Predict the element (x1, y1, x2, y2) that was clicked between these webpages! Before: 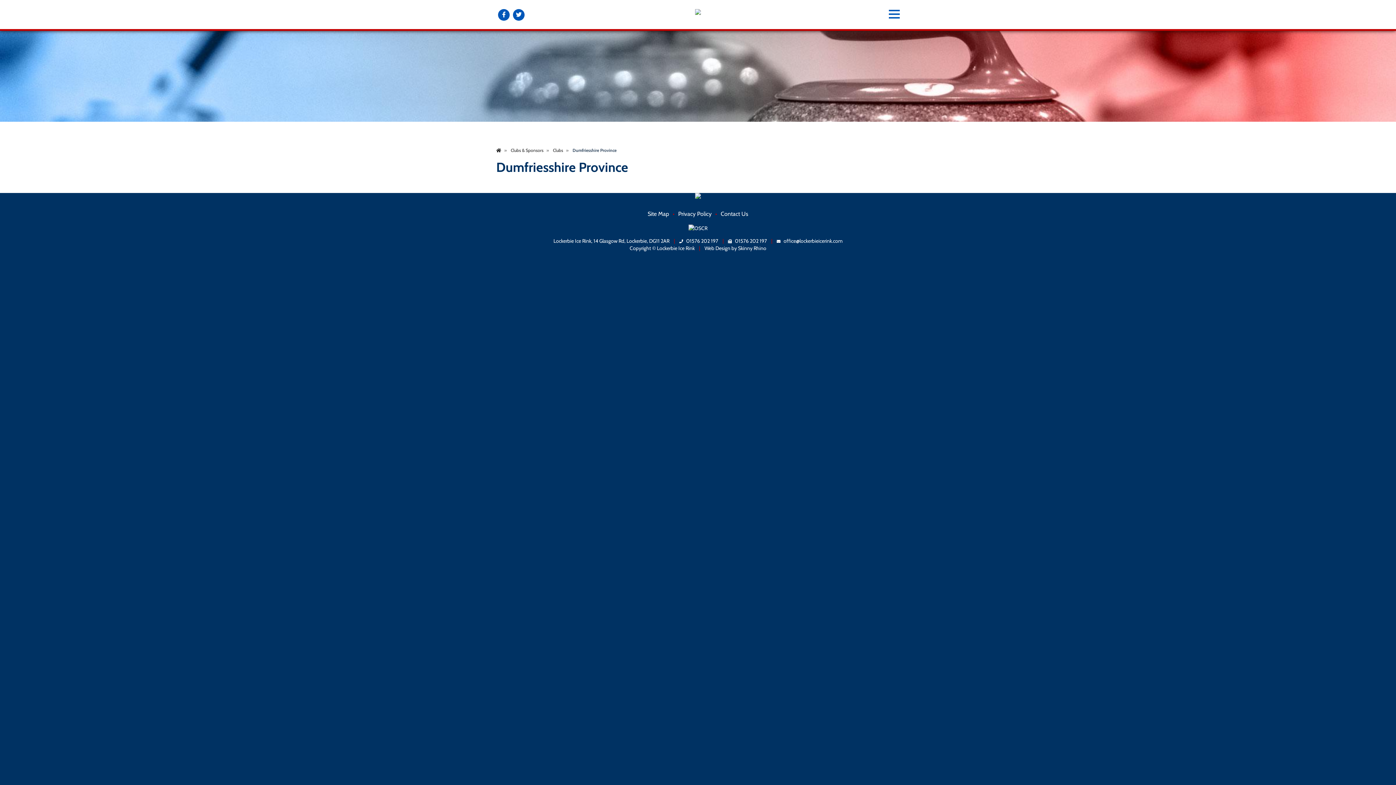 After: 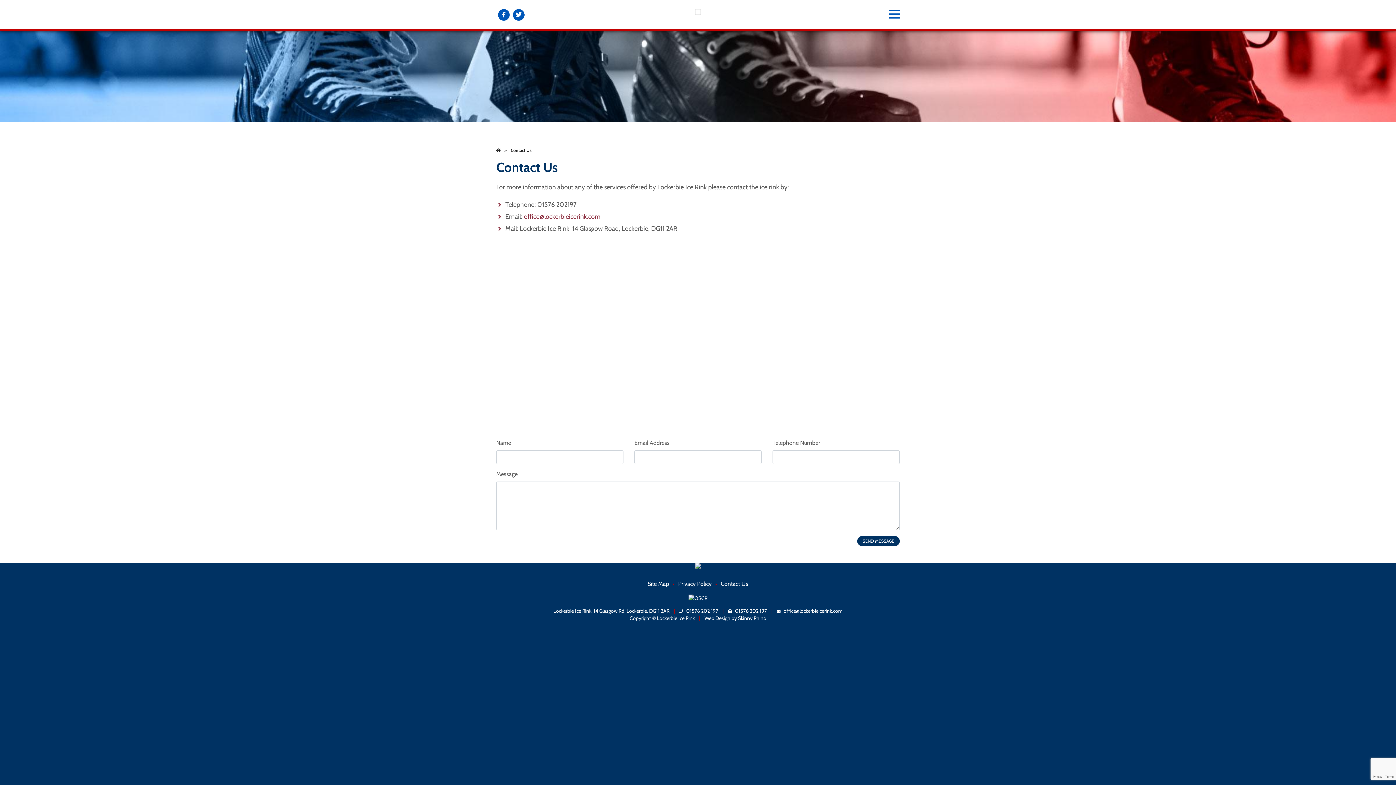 Action: label: Contact Us bbox: (720, 210, 748, 217)